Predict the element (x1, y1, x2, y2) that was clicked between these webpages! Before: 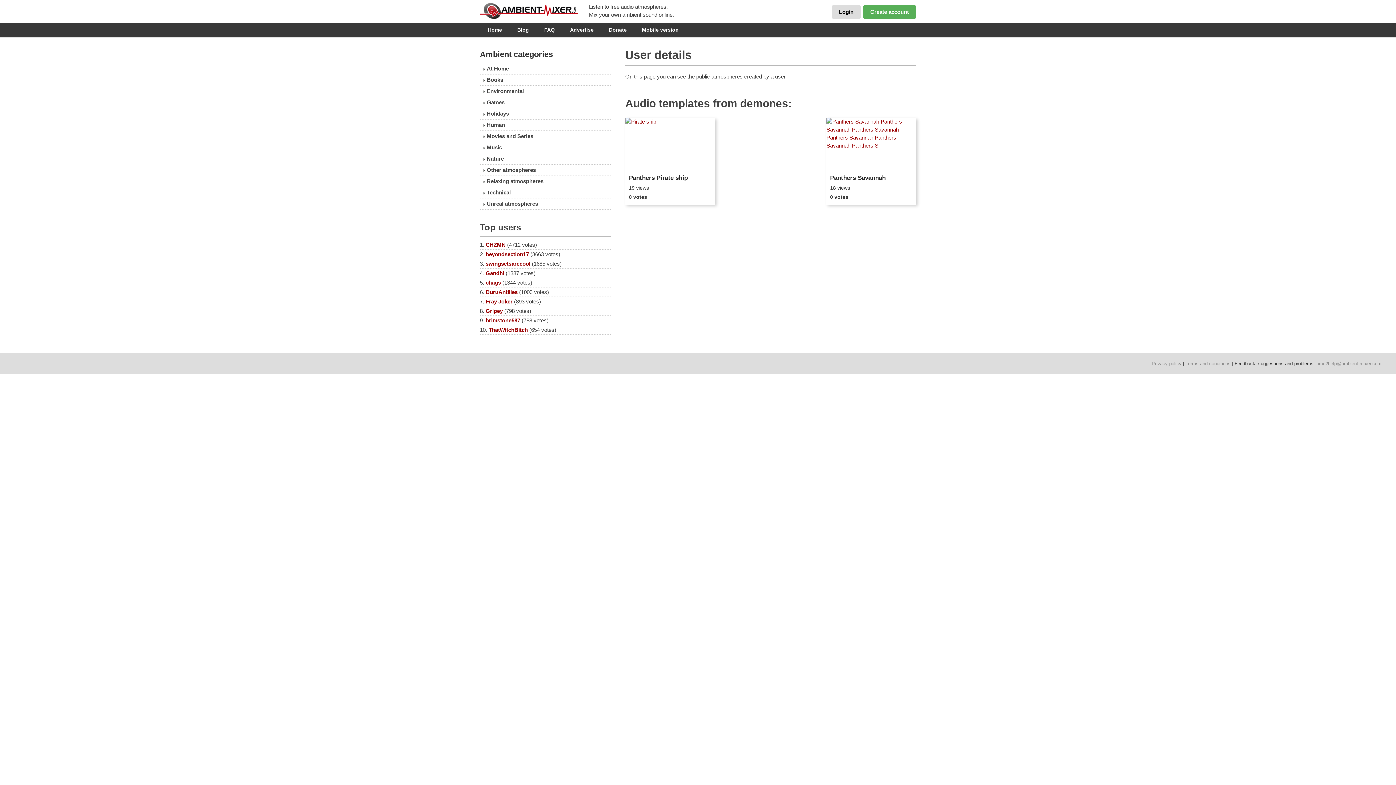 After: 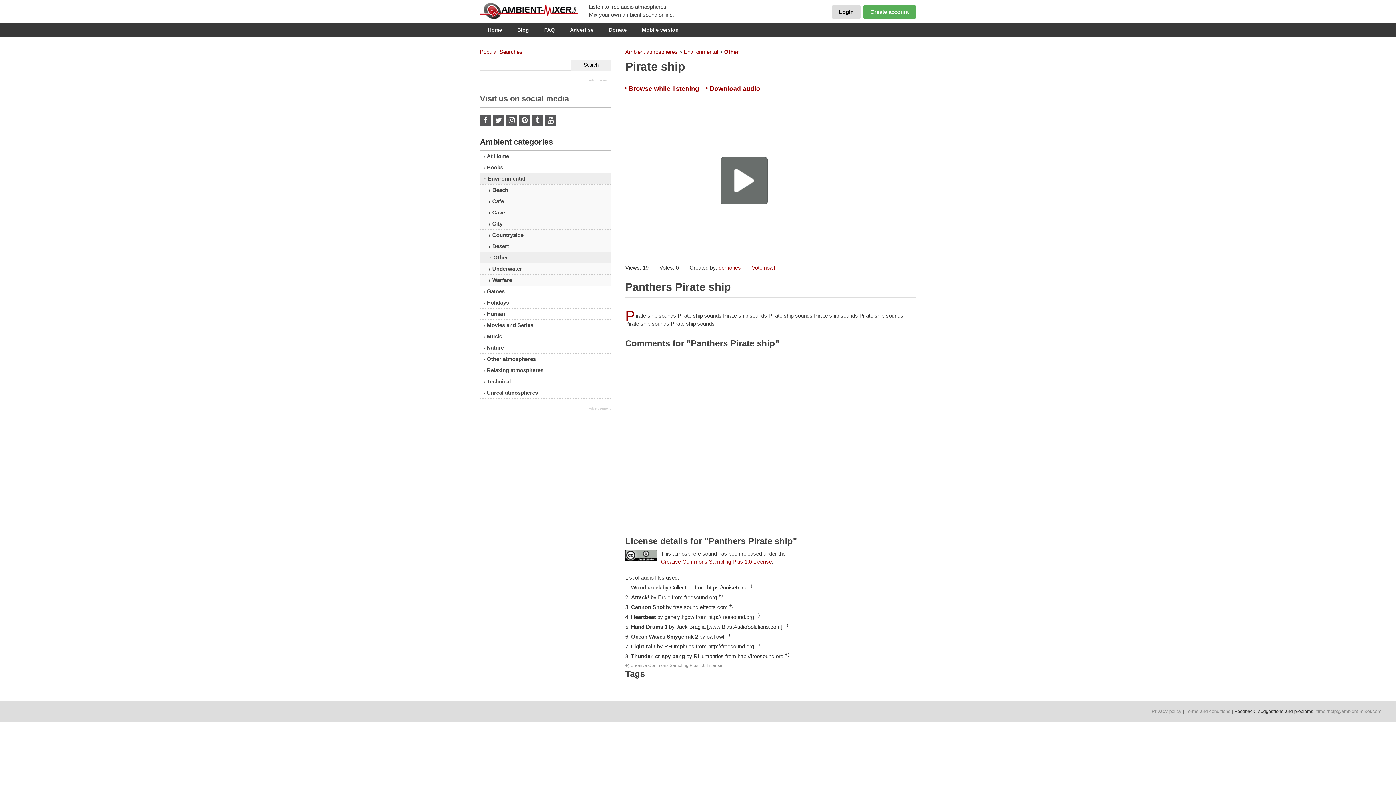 Action: bbox: (629, 156, 659, 167) label: Listen